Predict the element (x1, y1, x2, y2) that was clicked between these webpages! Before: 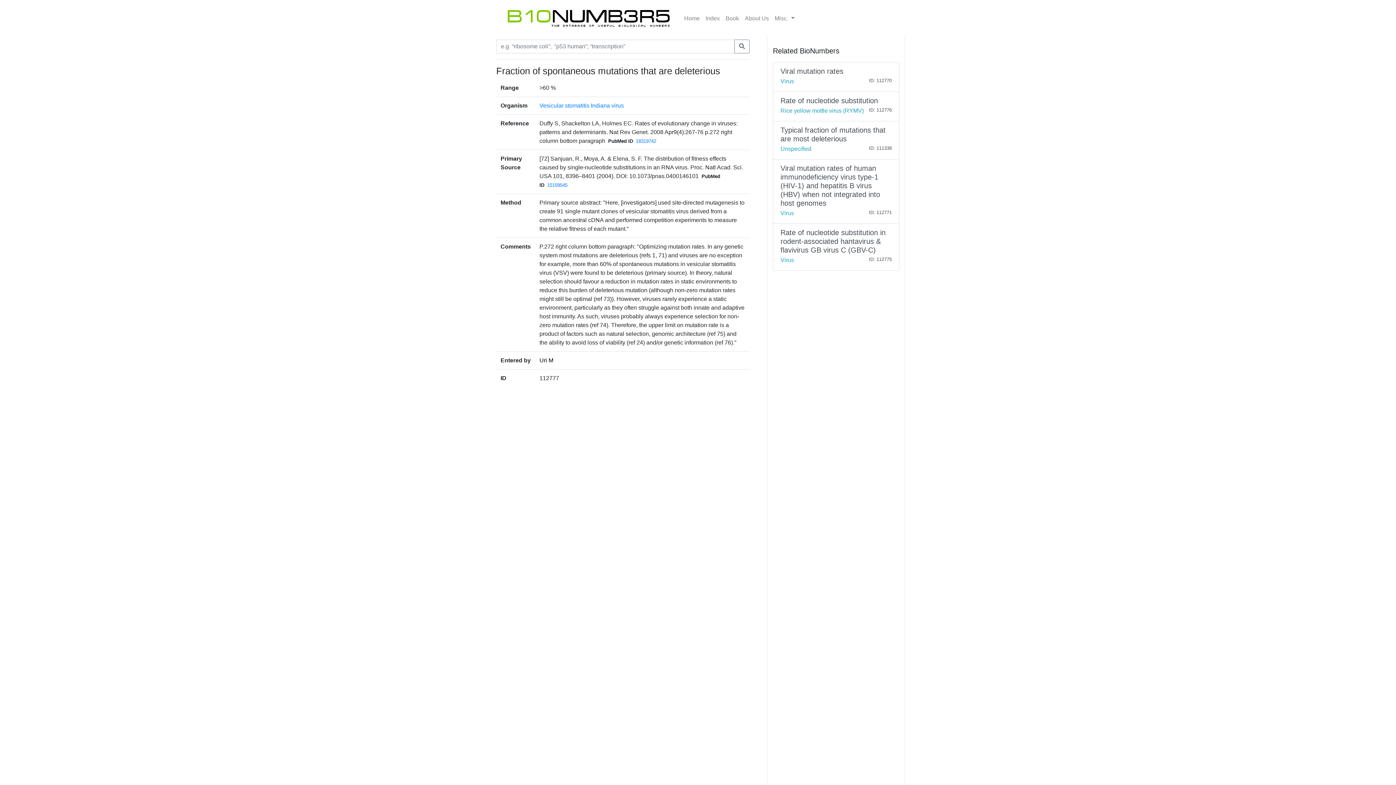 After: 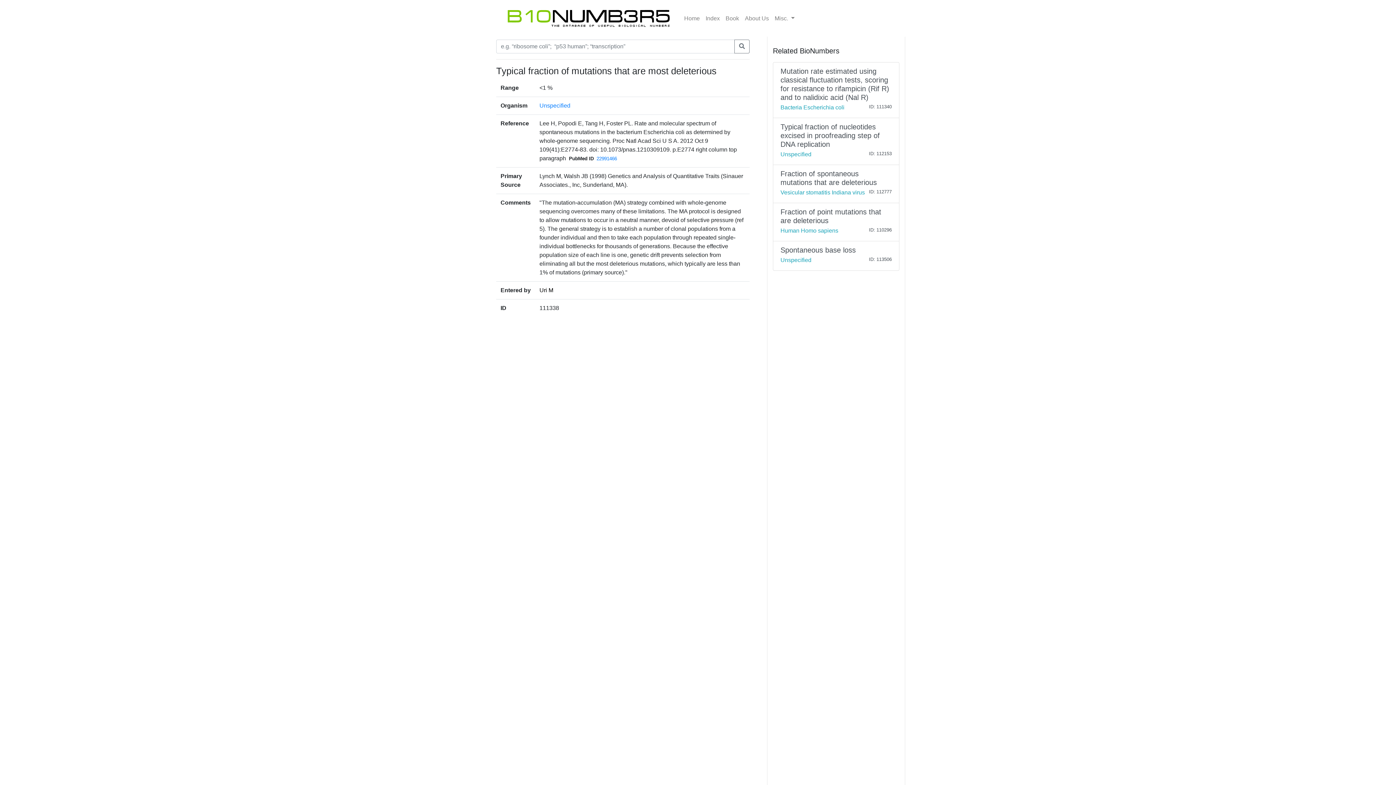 Action: bbox: (773, 121, 899, 159) label: Typical fraction of mutations that are most deleterious
Unspecified
ID: 111338